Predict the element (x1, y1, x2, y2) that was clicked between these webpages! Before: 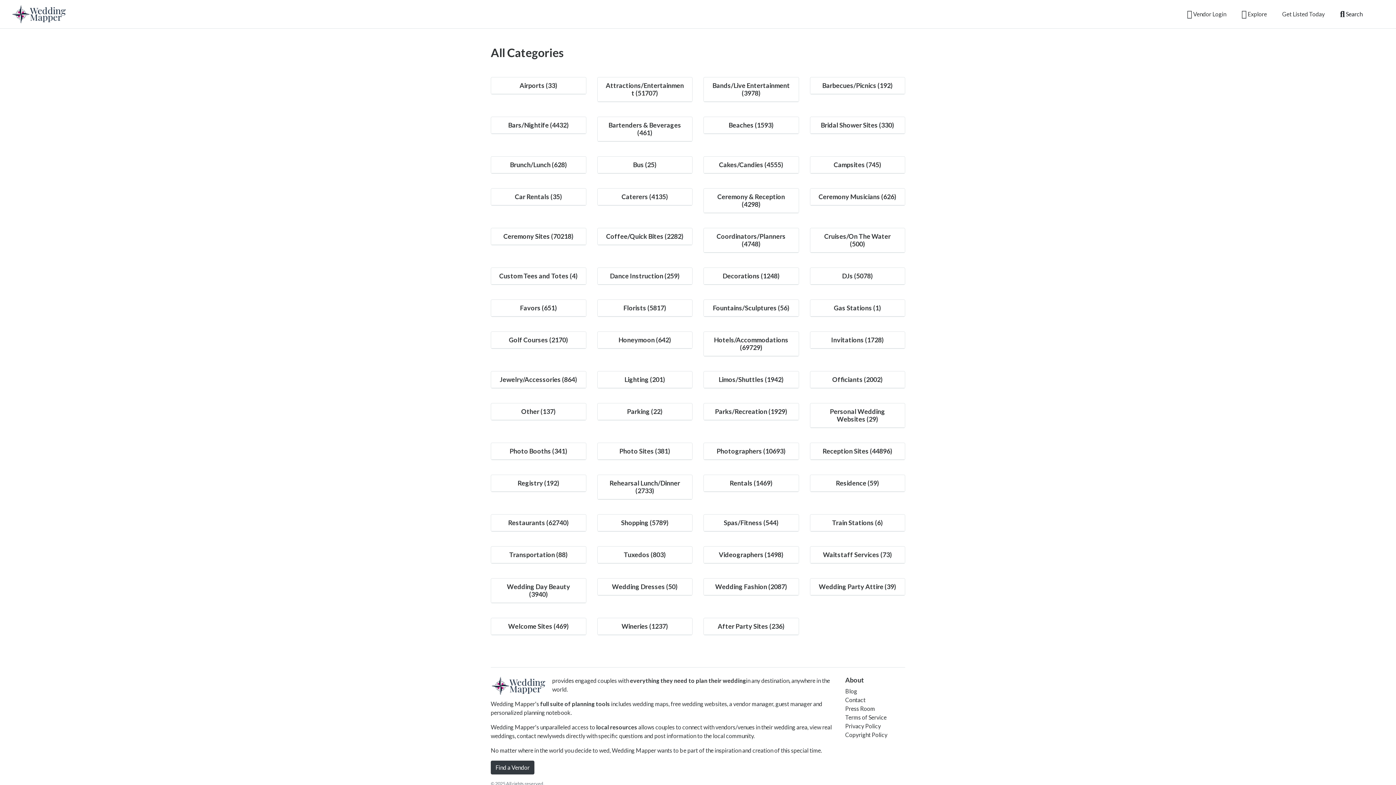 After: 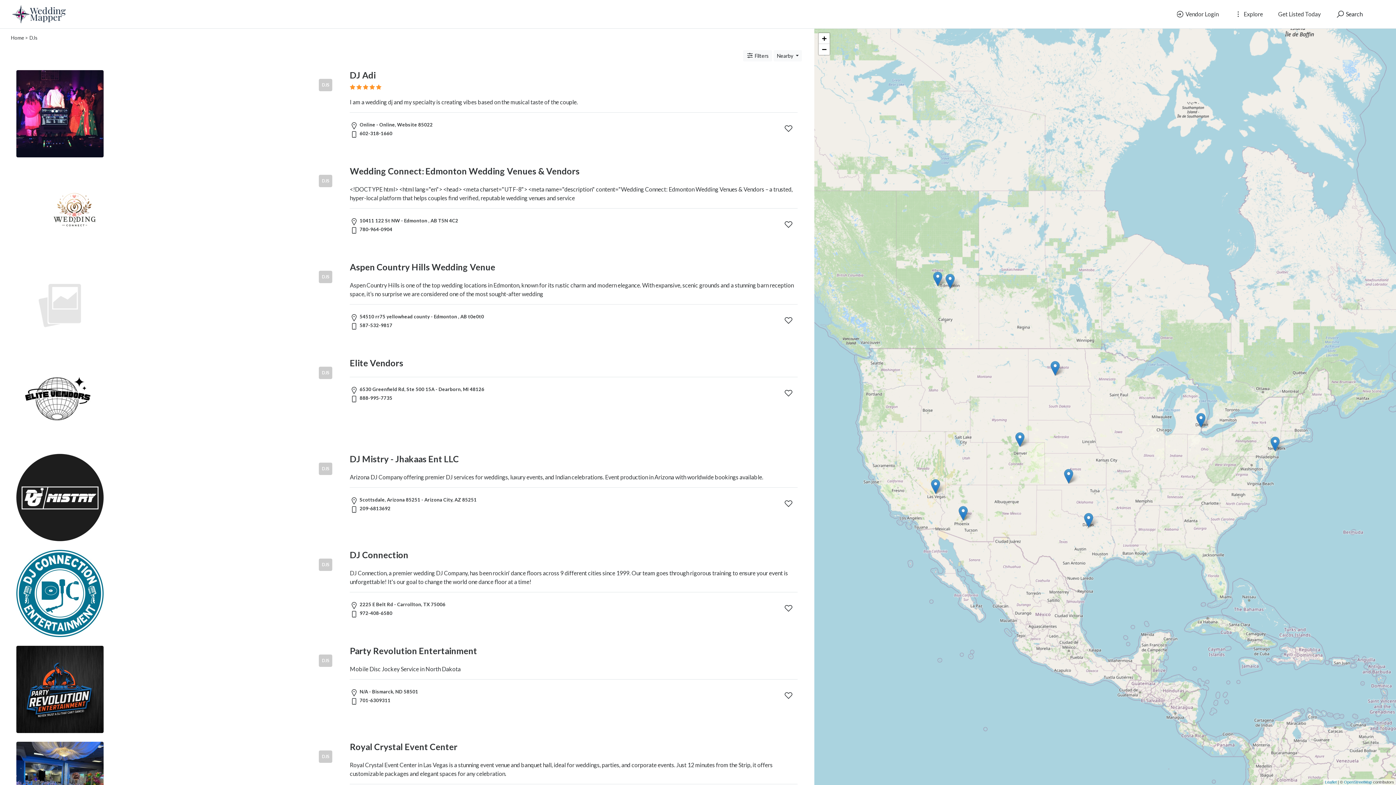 Action: bbox: (842, 272, 873, 280) label: DJs (5078)